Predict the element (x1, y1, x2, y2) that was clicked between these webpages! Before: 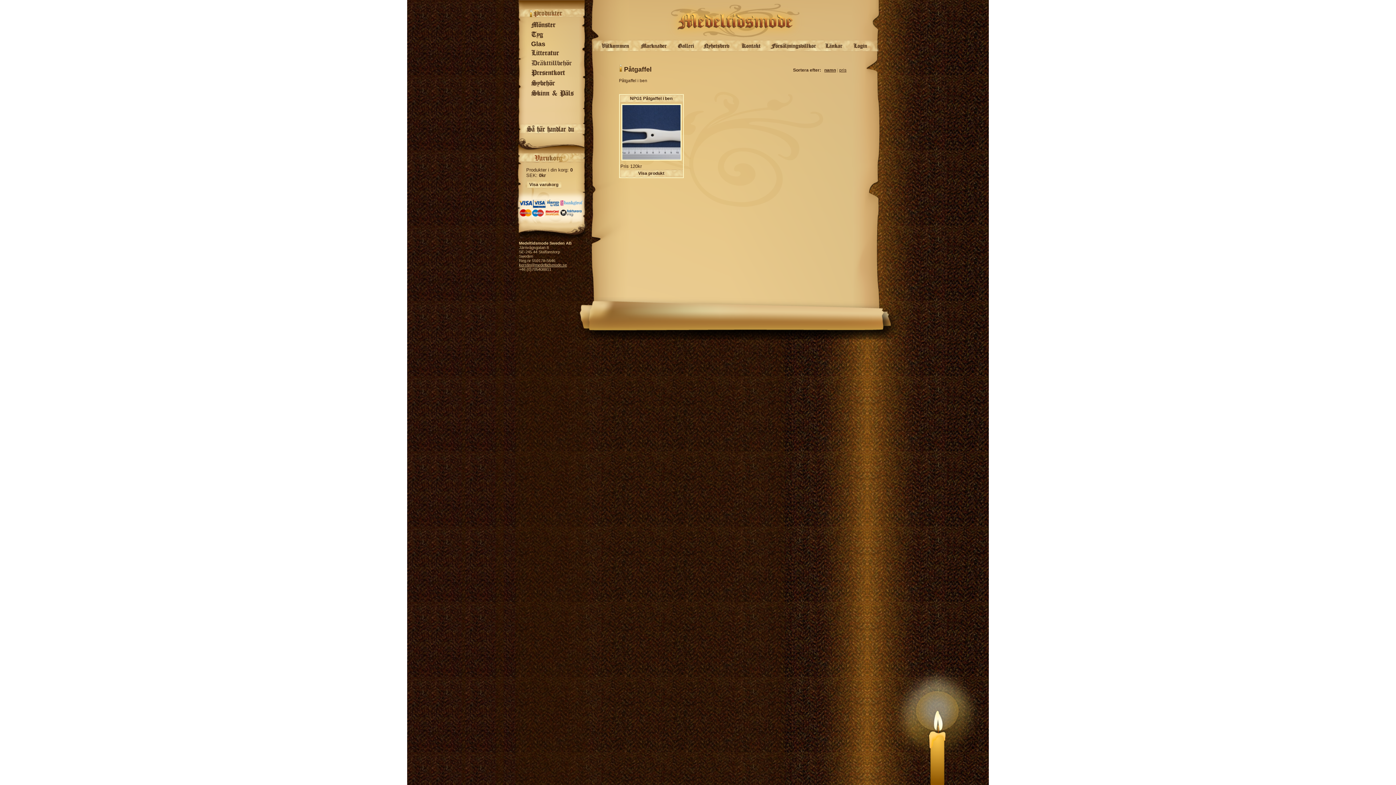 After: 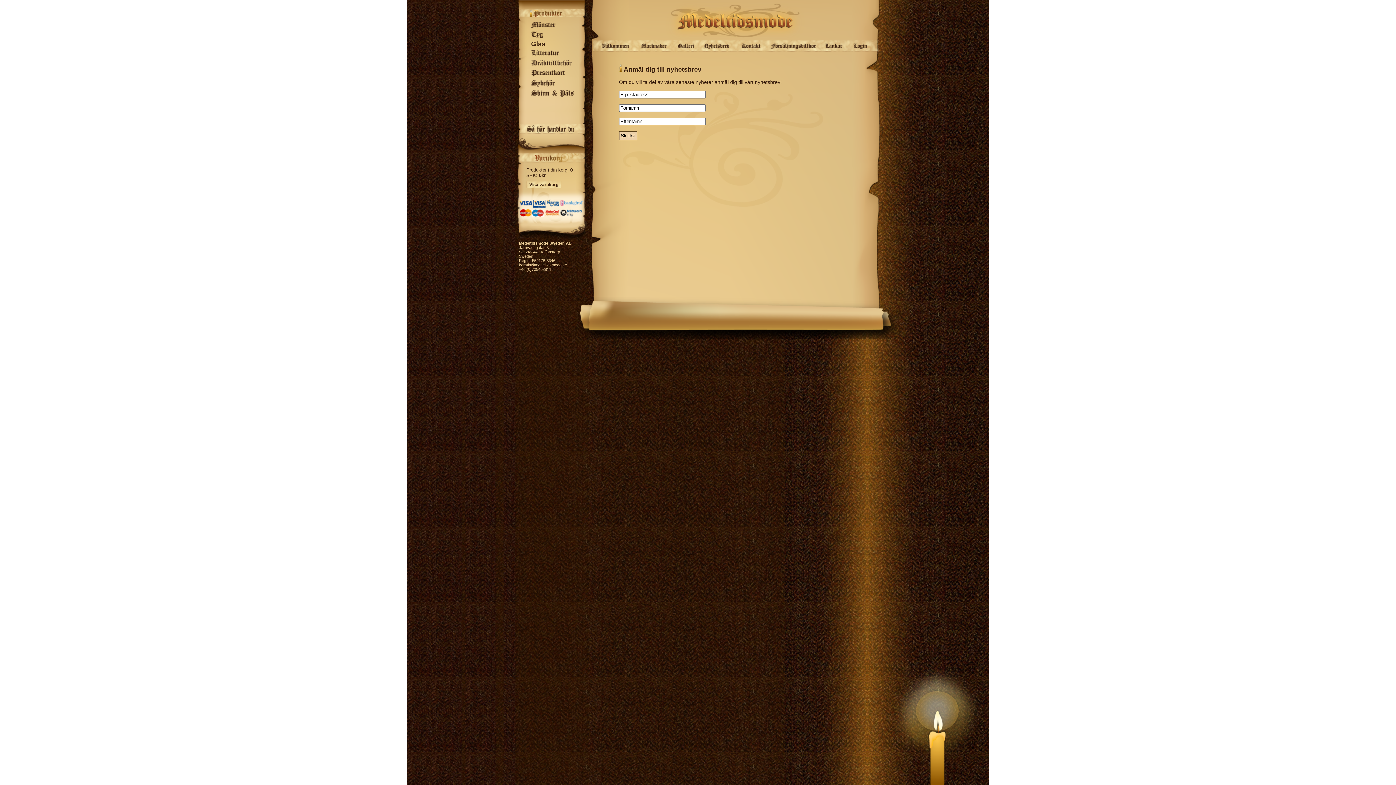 Action: bbox: (700, 45, 732, 50)